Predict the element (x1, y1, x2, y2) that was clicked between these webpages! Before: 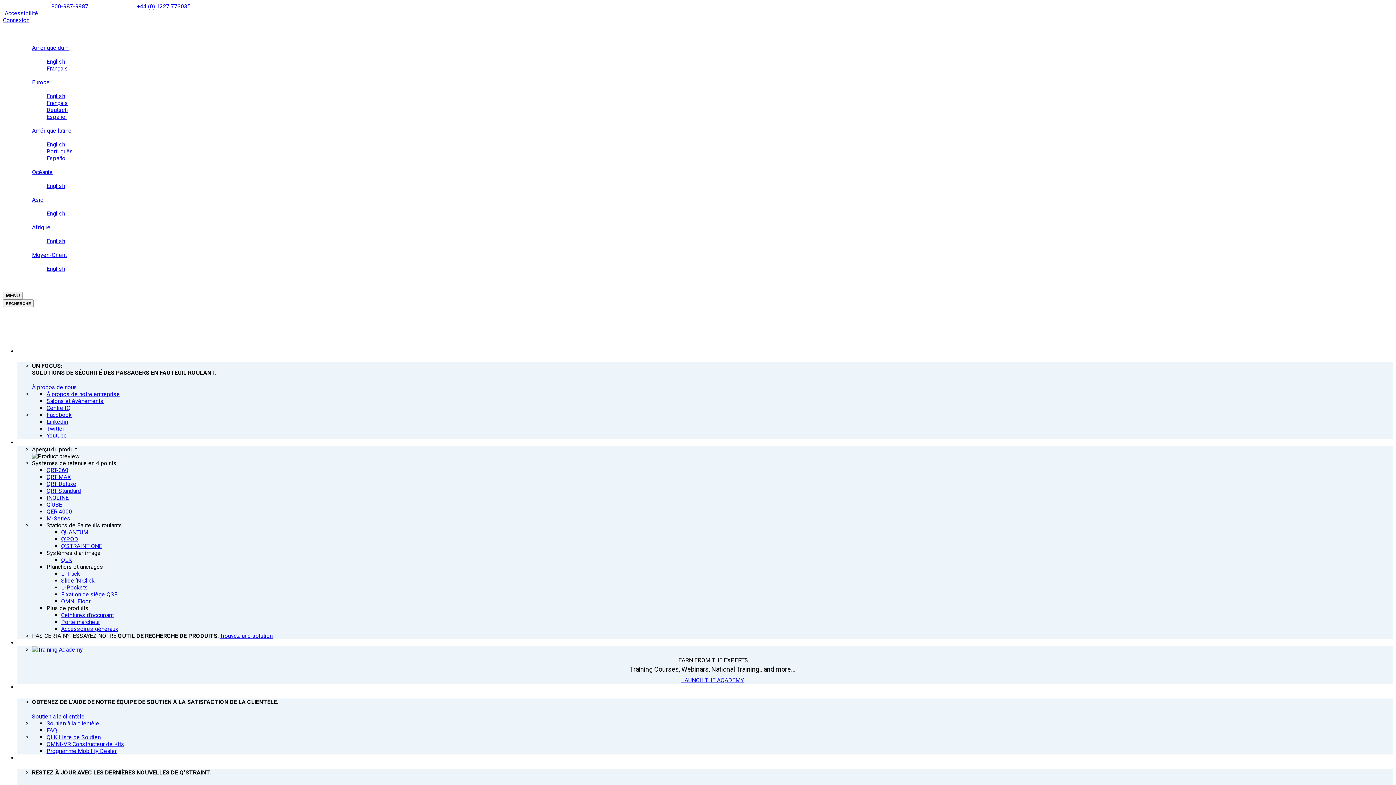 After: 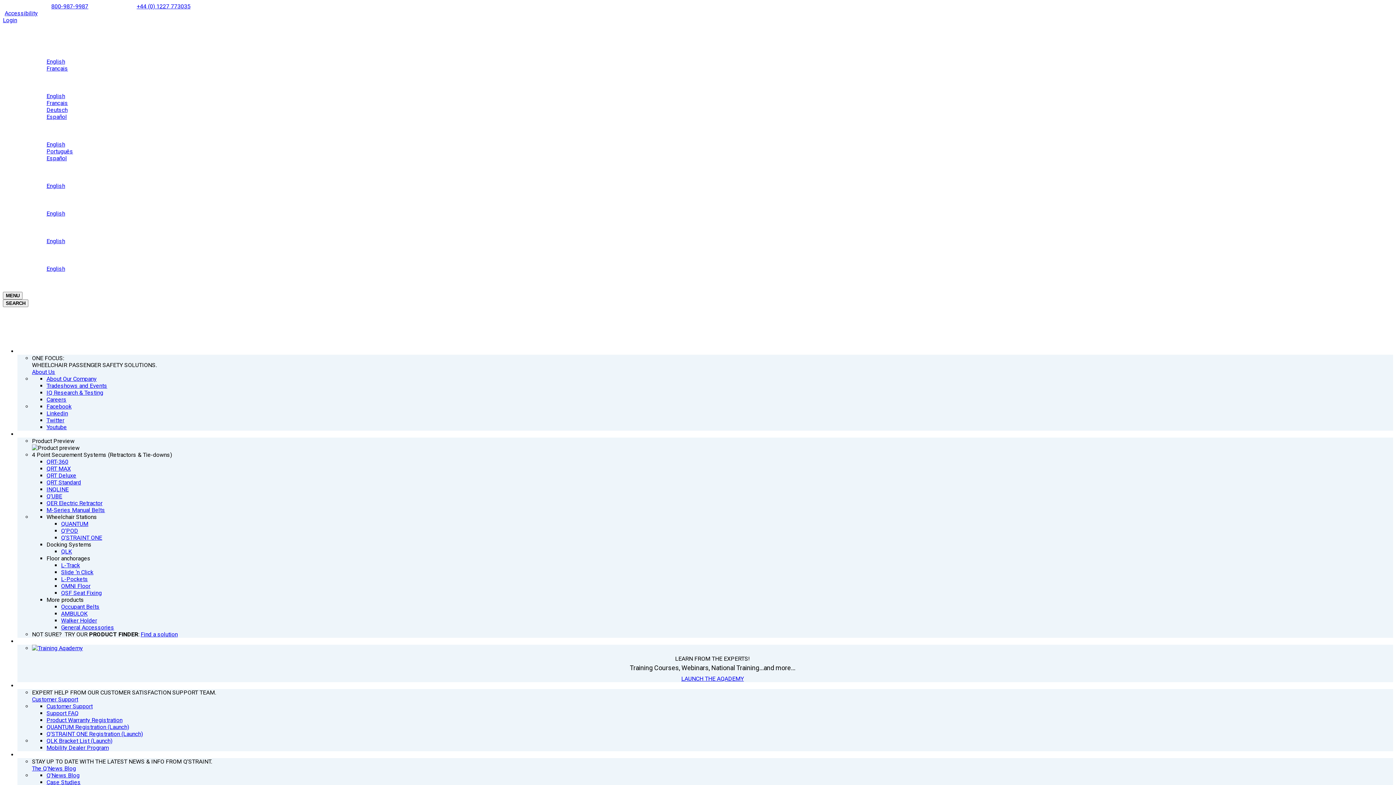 Action: bbox: (46, 58, 65, 65) label: North America - English